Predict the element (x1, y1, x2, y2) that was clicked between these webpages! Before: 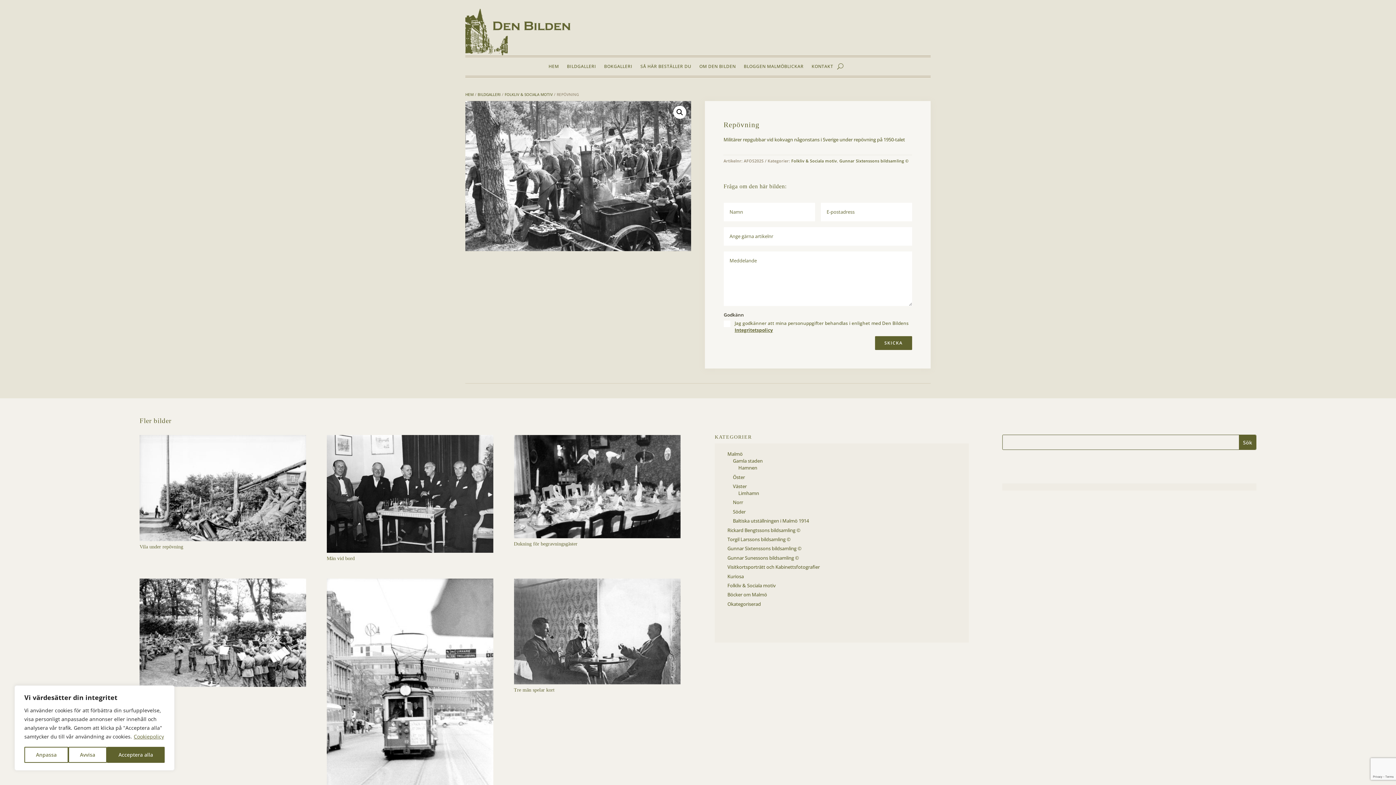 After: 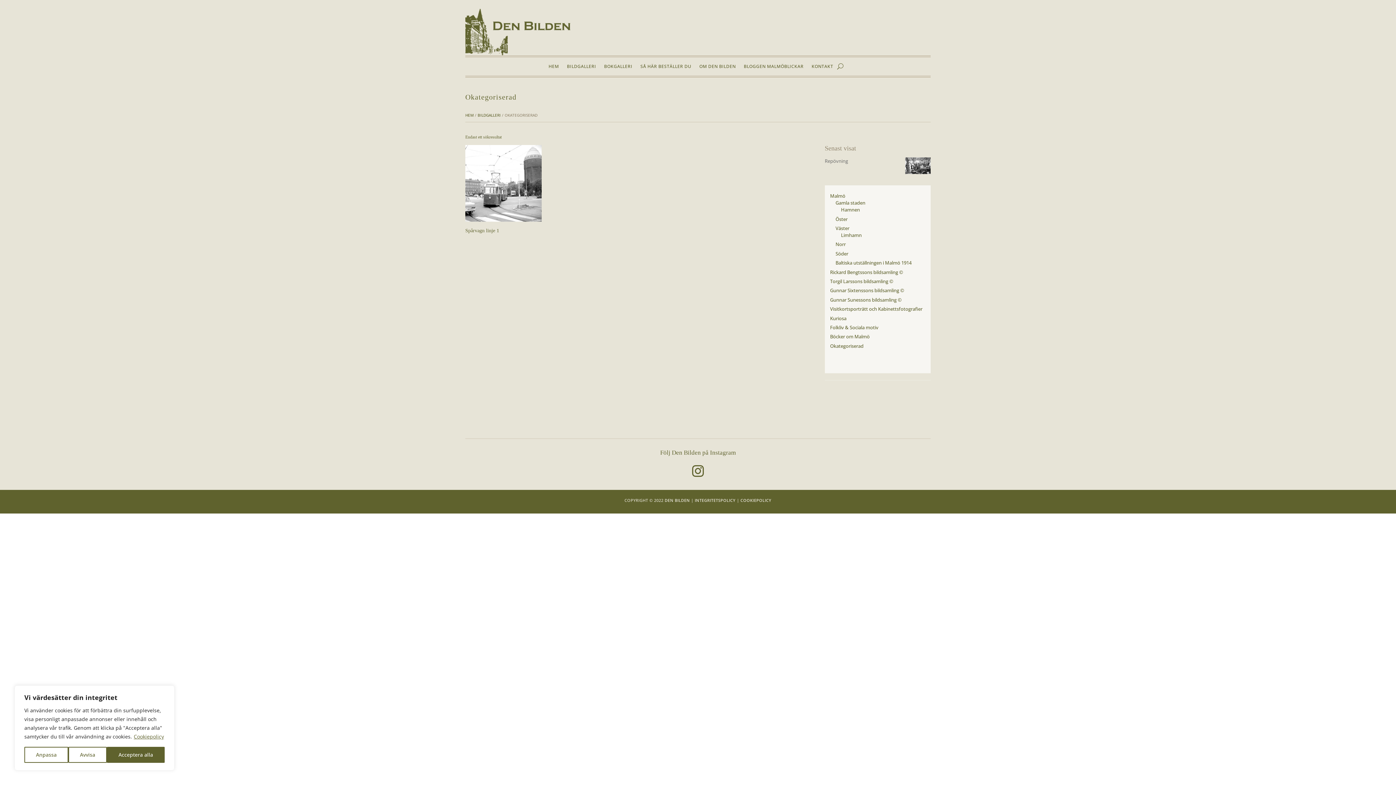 Action: bbox: (727, 601, 761, 607) label: Okategoriserad